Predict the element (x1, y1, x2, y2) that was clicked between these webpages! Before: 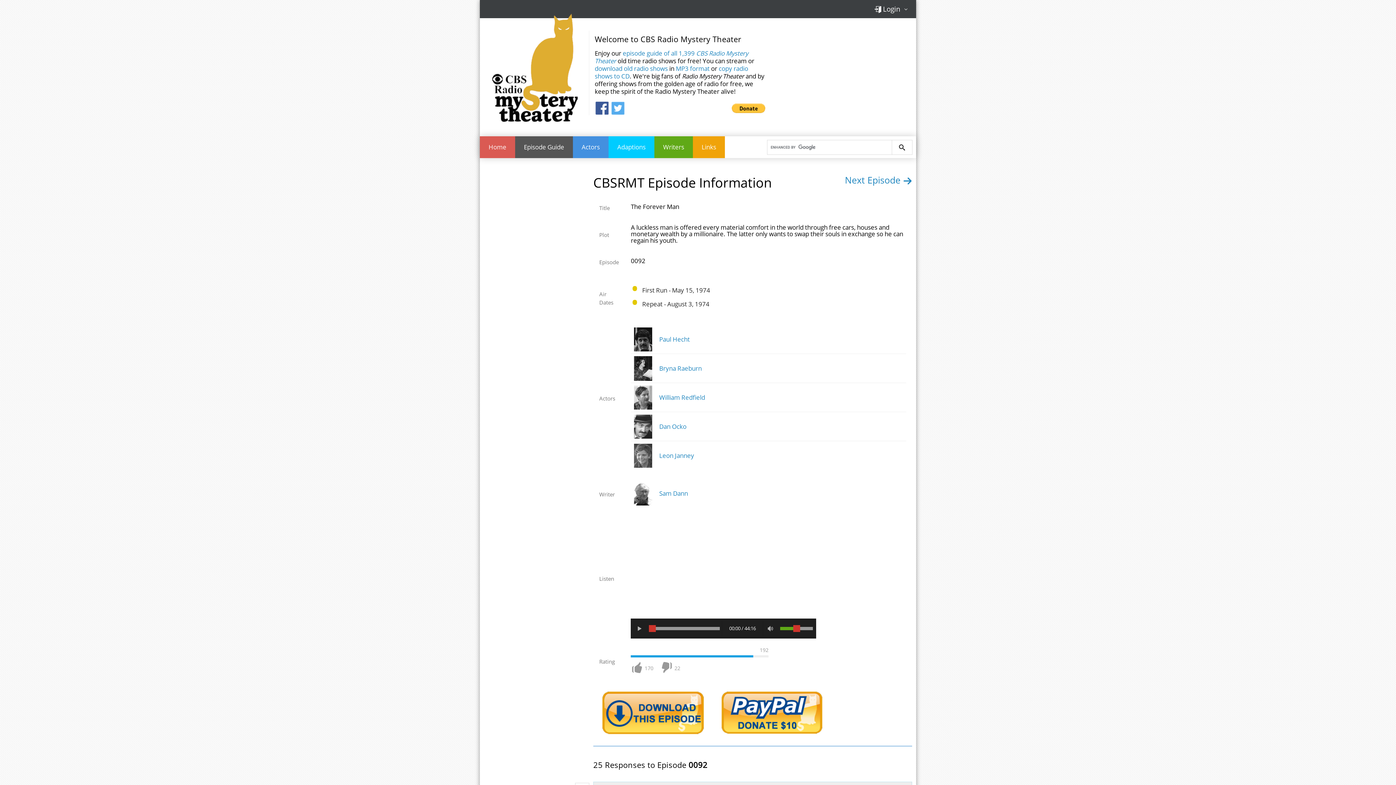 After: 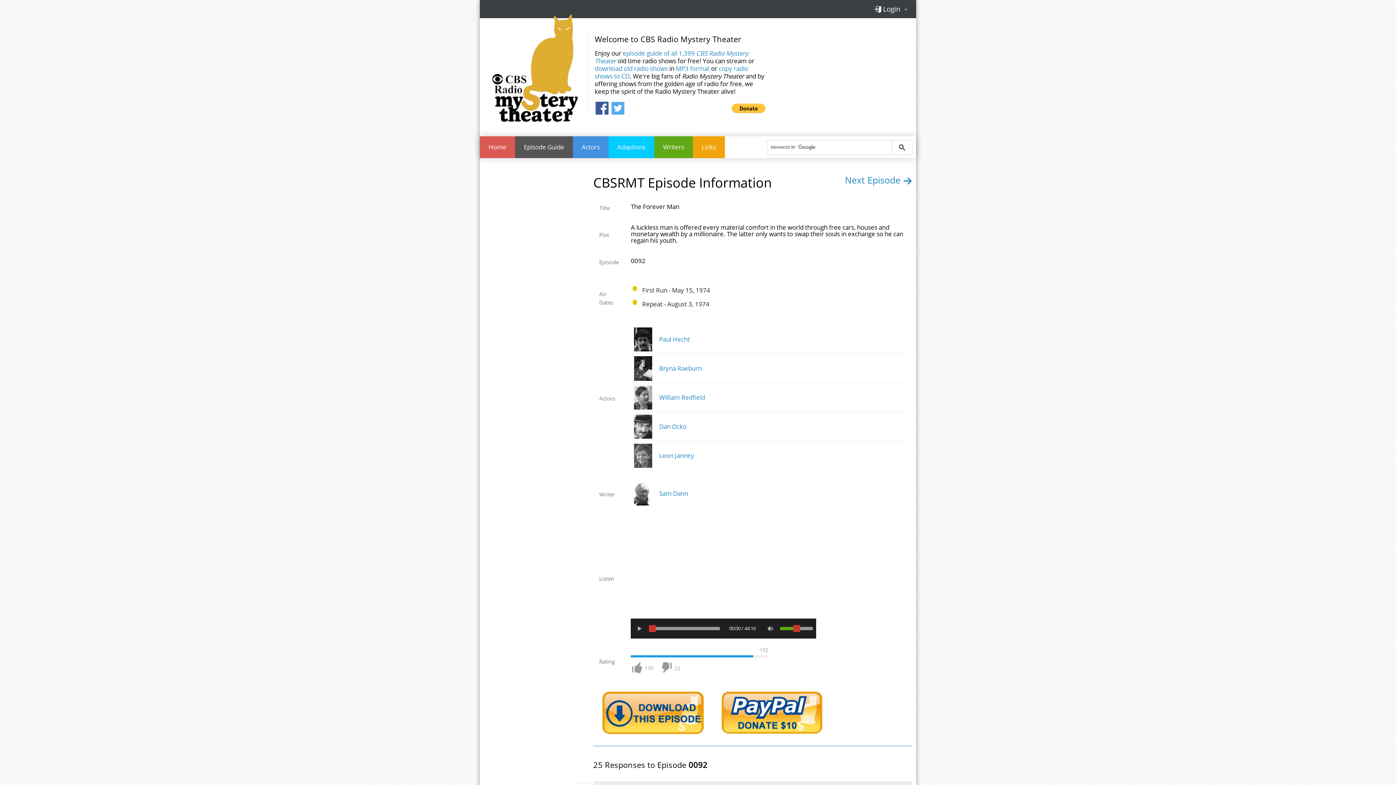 Action: bbox: (594, 103, 610, 111) label:  